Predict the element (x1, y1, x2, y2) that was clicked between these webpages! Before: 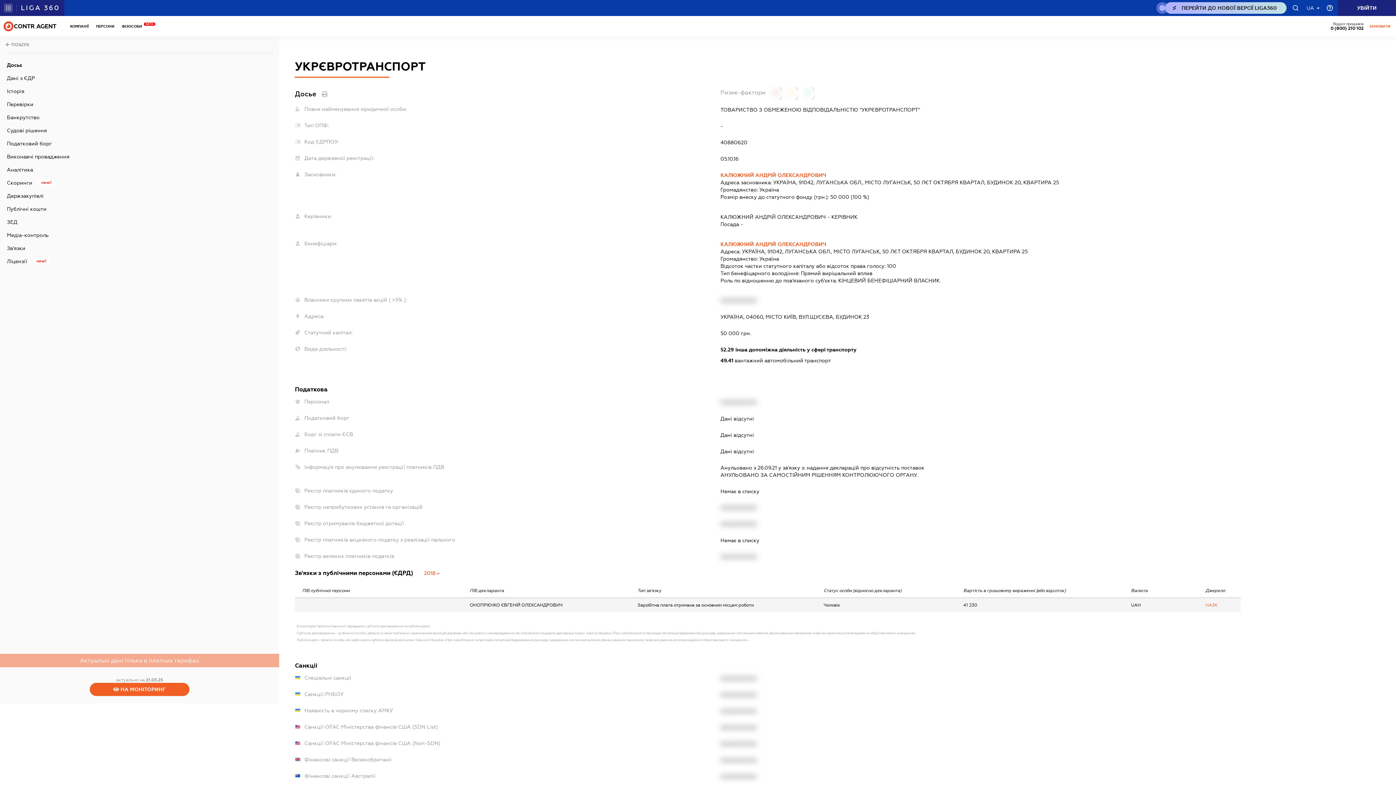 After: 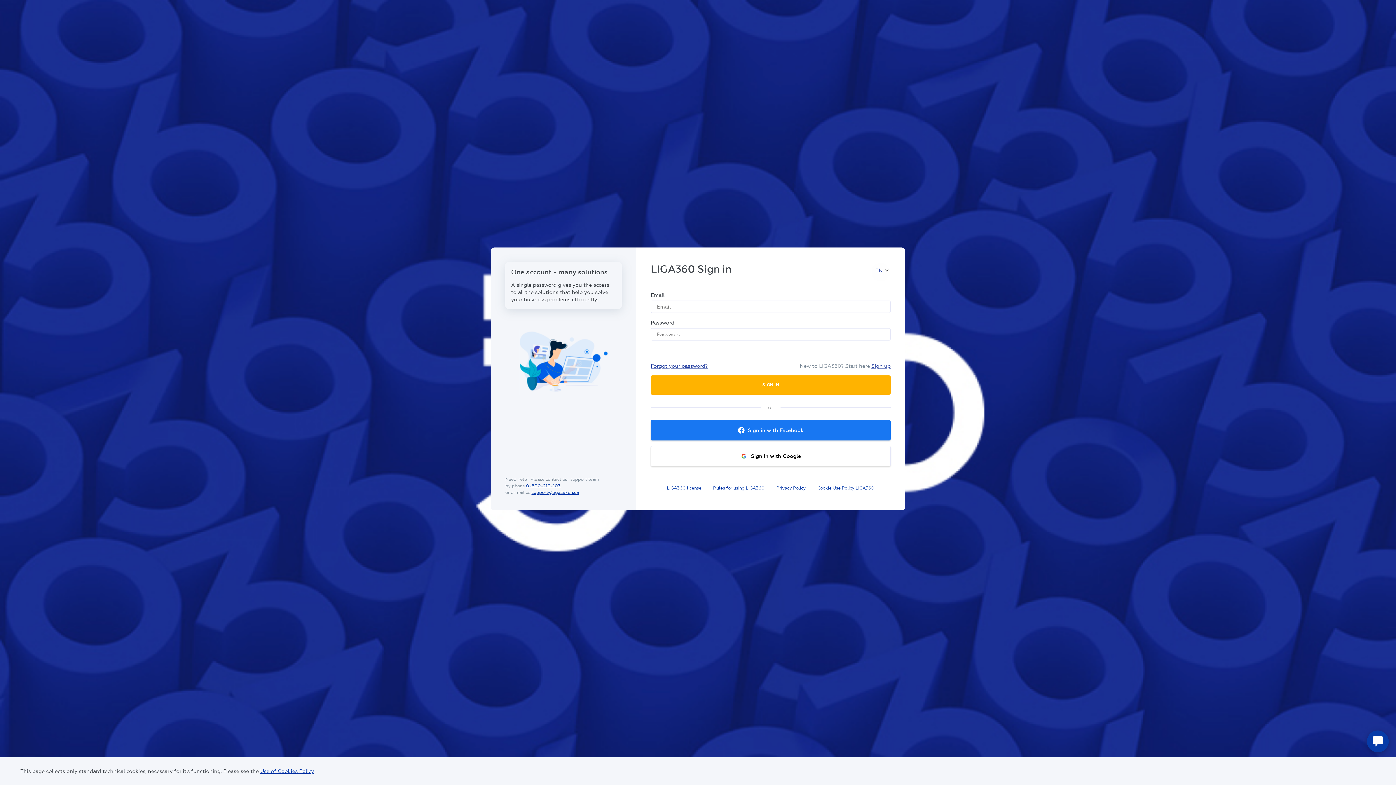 Action: label: LZ-HEADER.SING-IN bbox: (1338, 0, 1396, 16)